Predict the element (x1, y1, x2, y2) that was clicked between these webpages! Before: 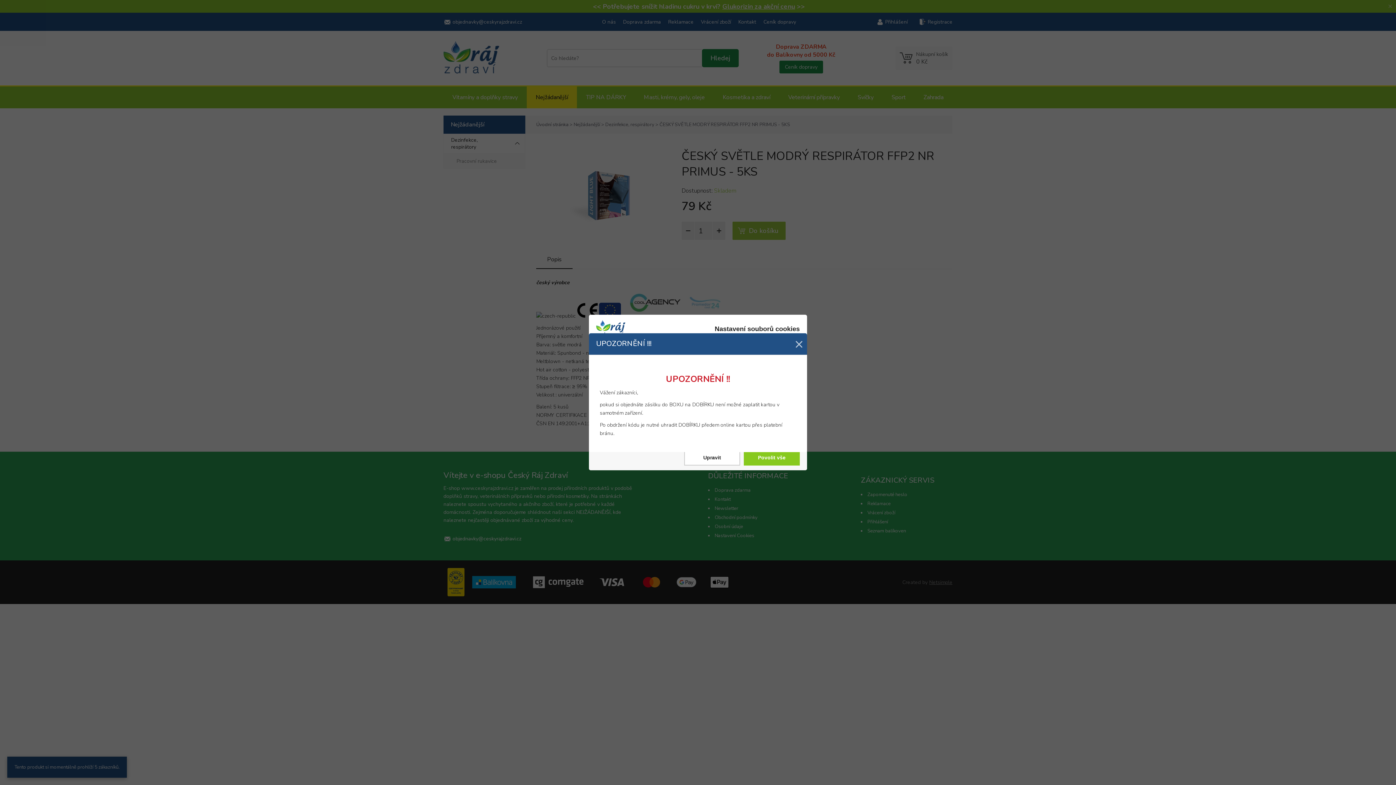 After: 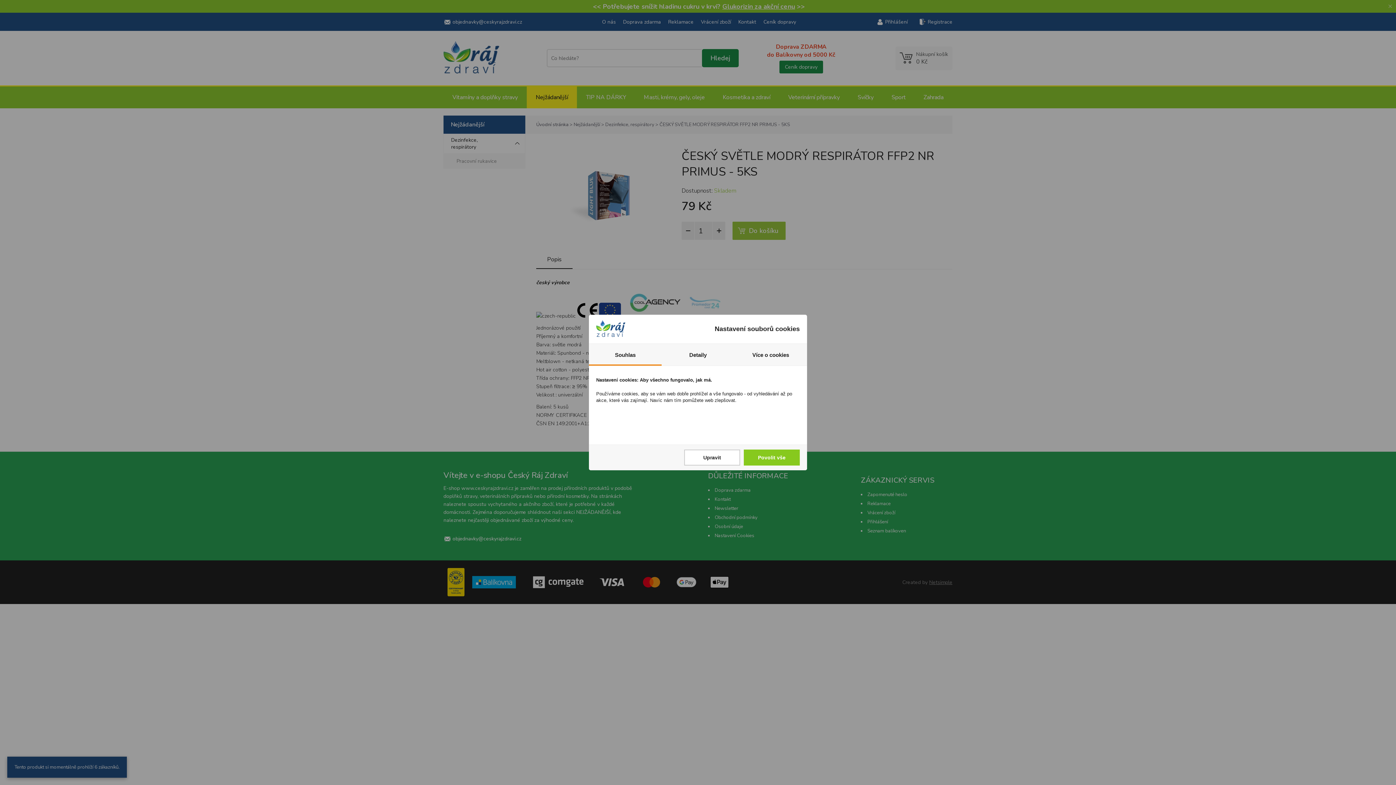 Action: bbox: (794, 340, 803, 347) label: ×